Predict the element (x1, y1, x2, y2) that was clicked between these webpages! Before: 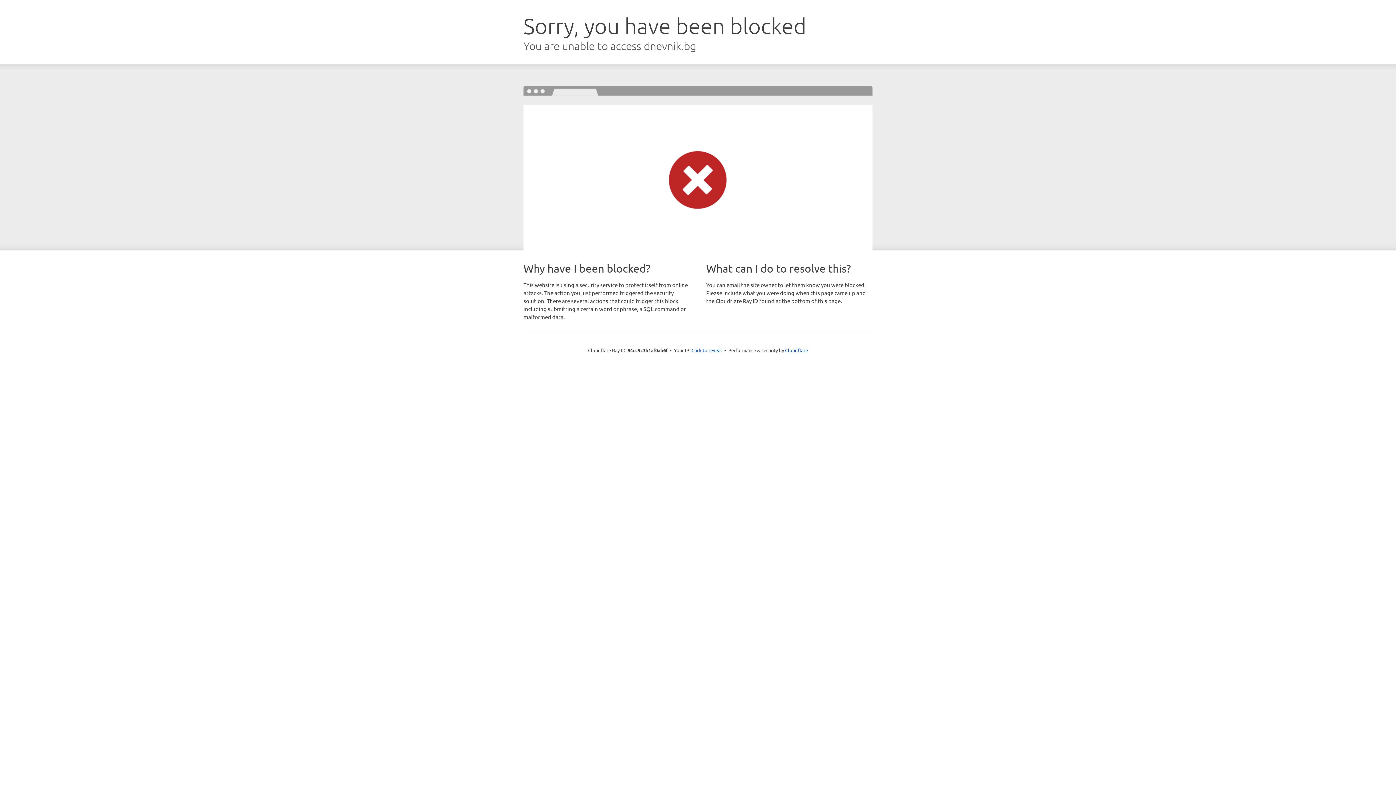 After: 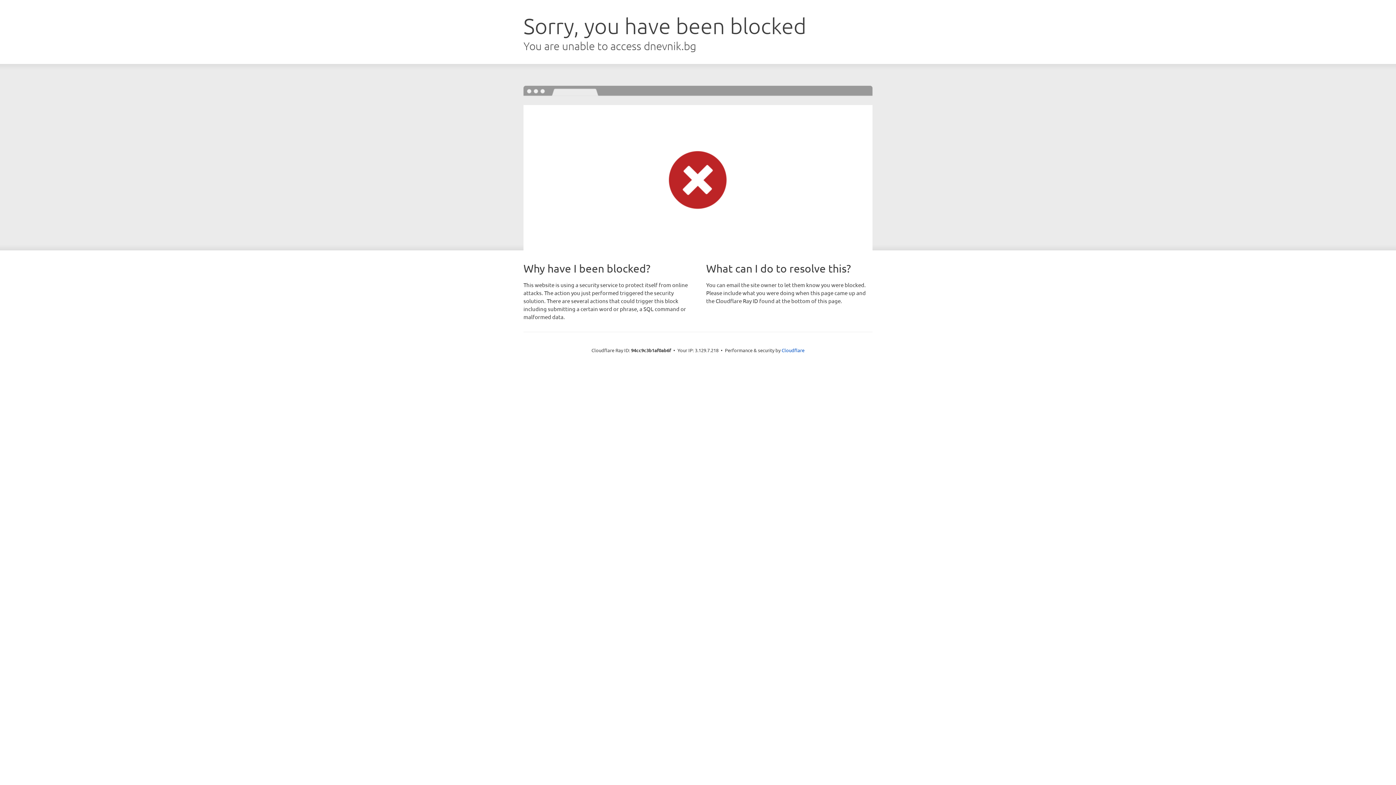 Action: label: Click to reveal bbox: (691, 346, 722, 353)